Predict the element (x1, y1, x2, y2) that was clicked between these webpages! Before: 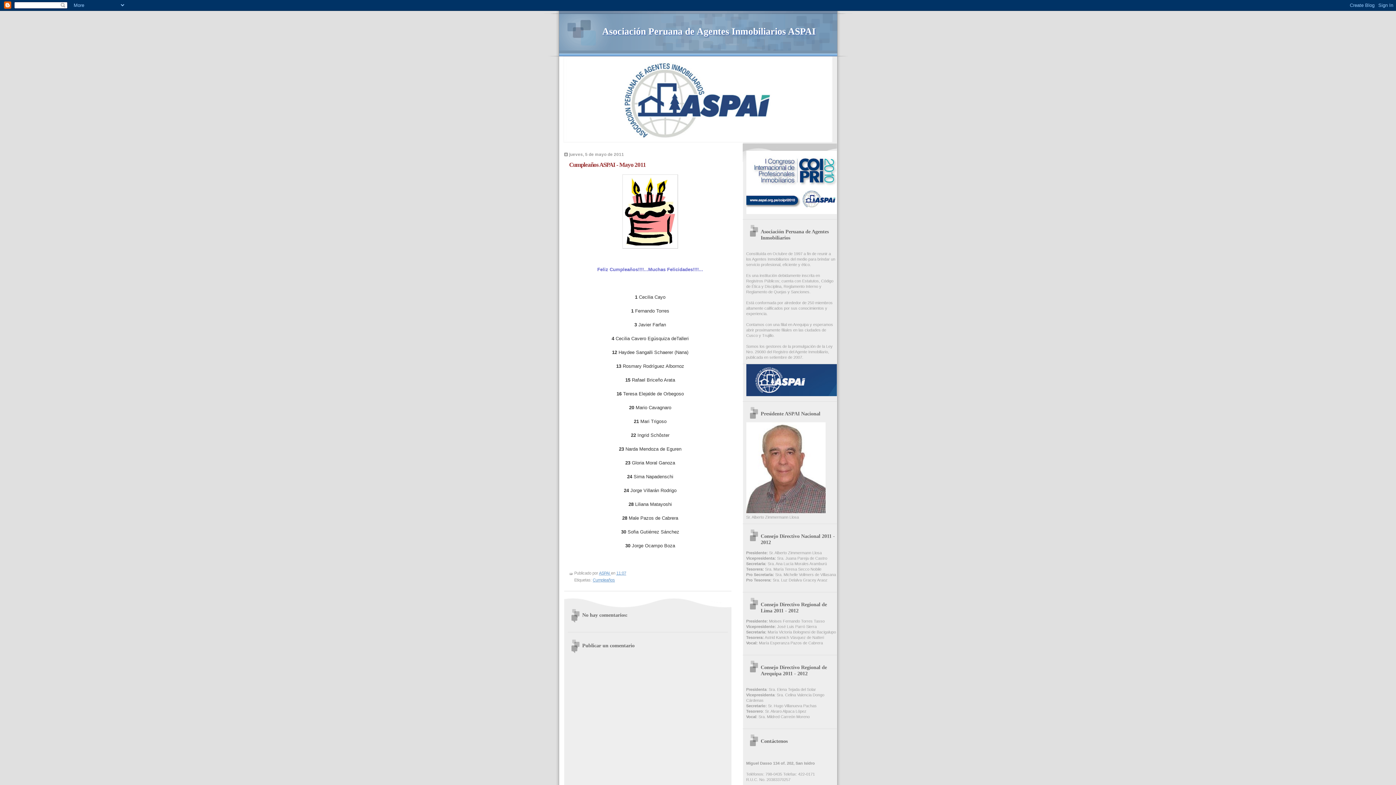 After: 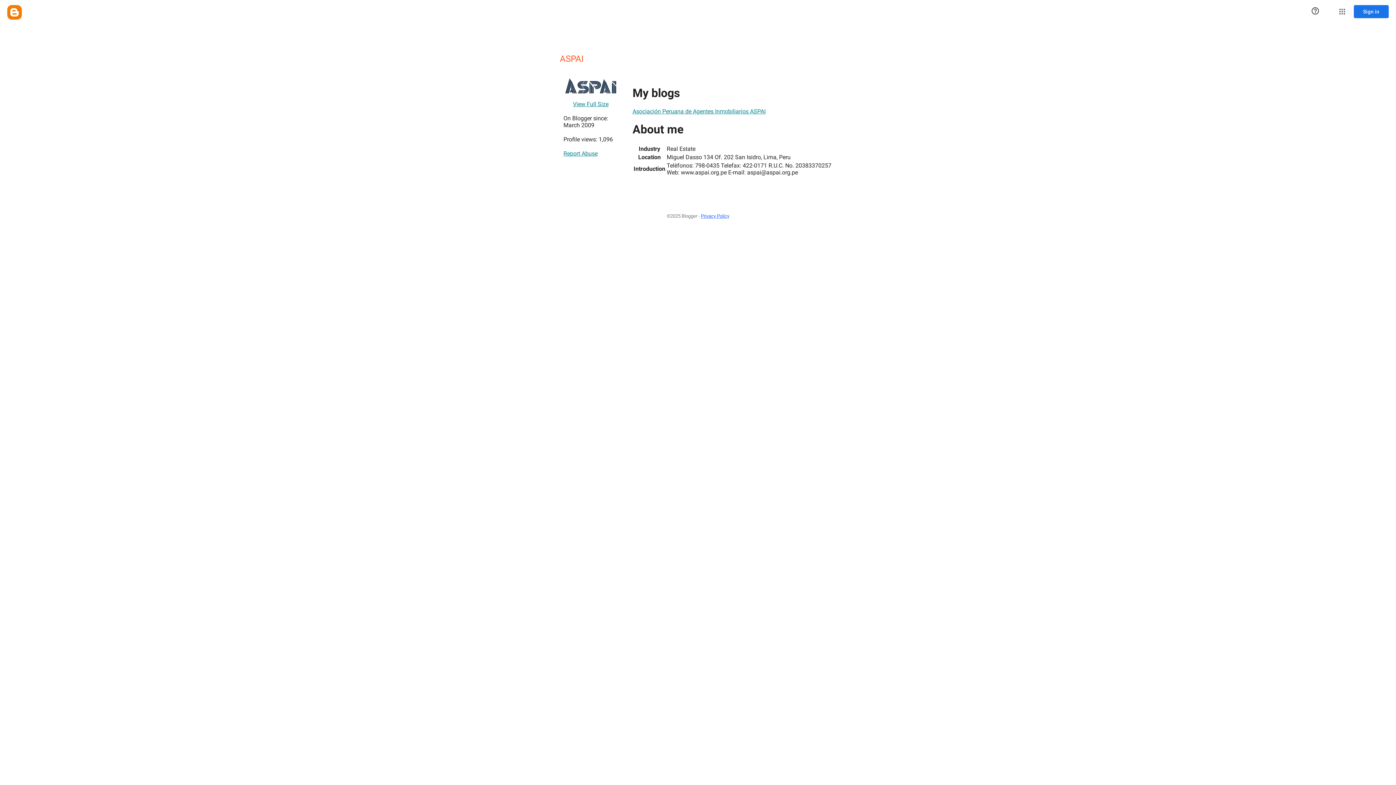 Action: bbox: (599, 571, 611, 575) label: ASPAI 